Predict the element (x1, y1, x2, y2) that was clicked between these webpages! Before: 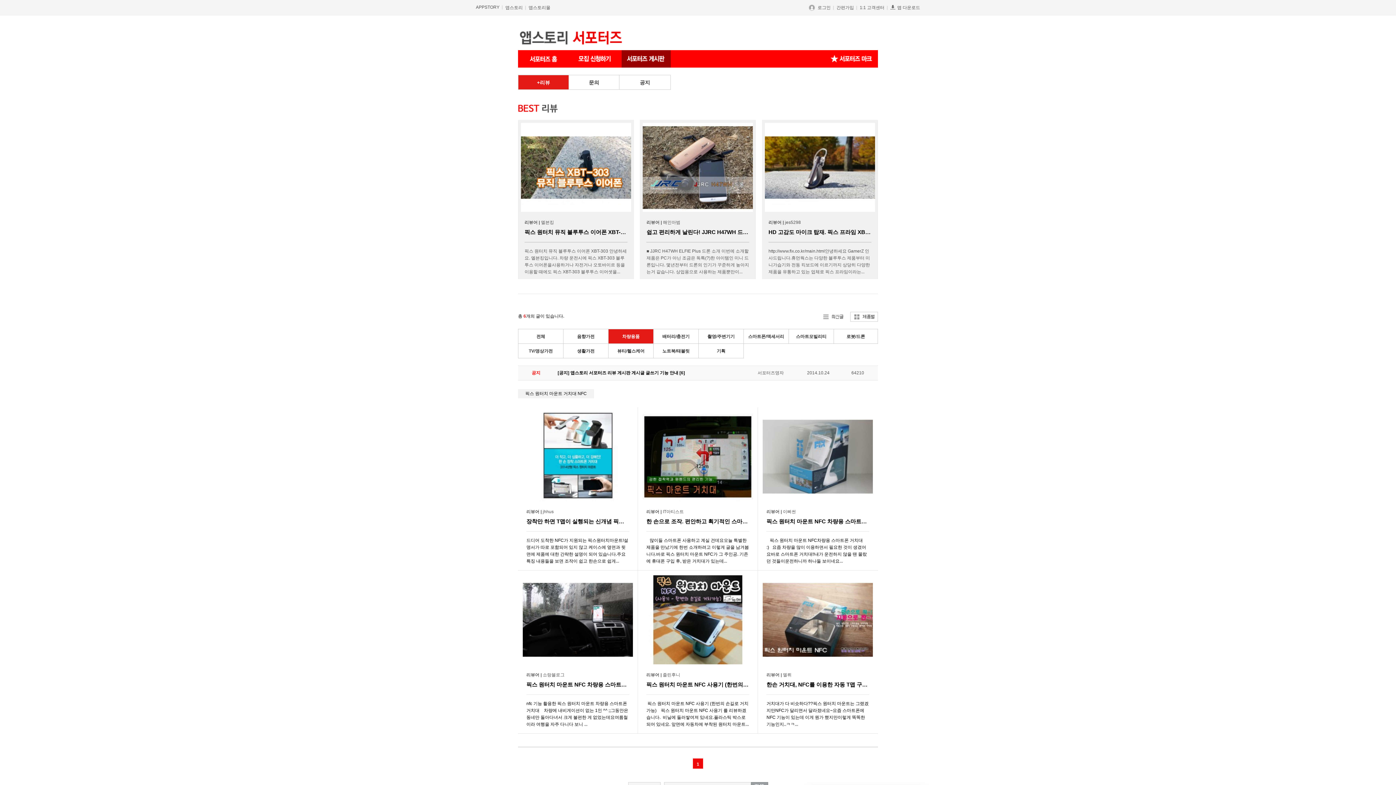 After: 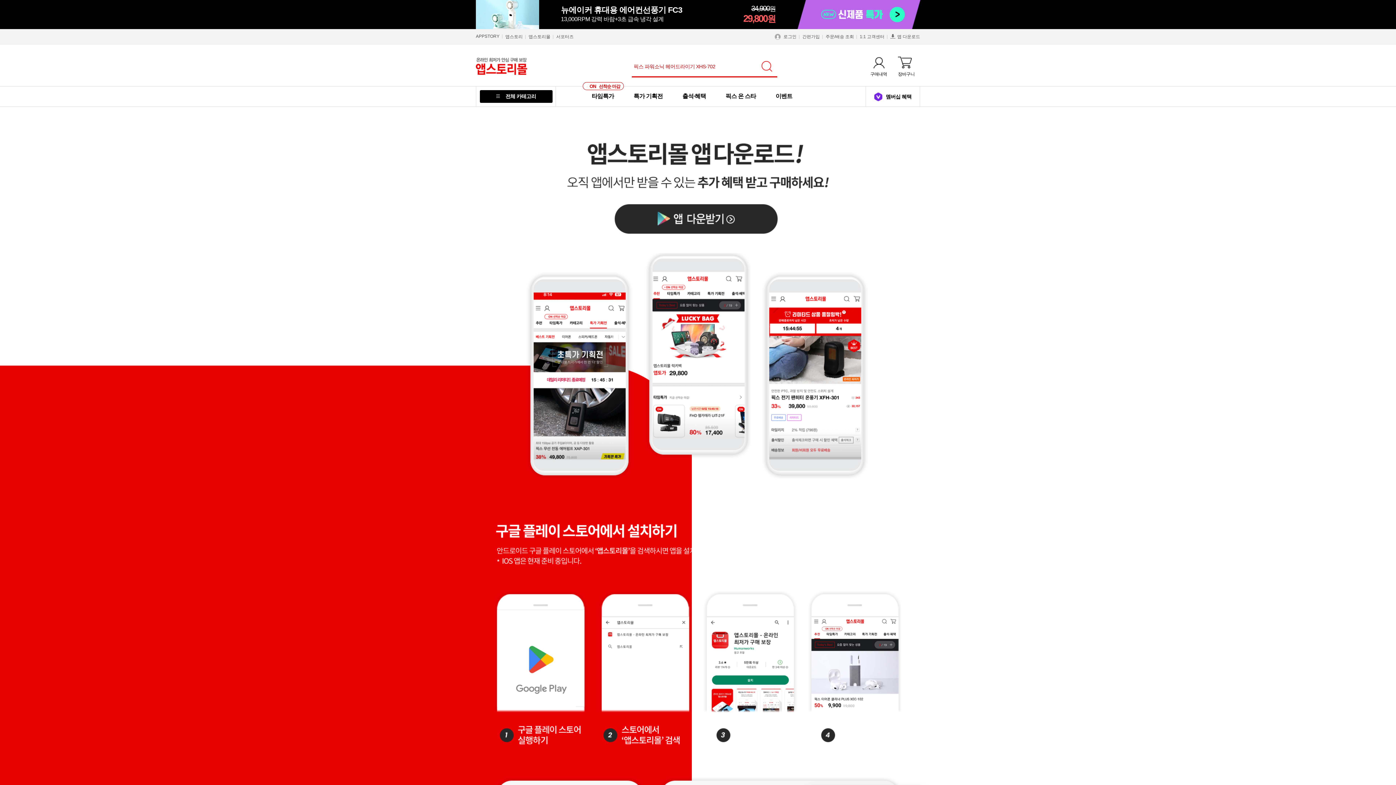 Action: bbox: (887, 0, 920, 15) label: 앱 다운로드